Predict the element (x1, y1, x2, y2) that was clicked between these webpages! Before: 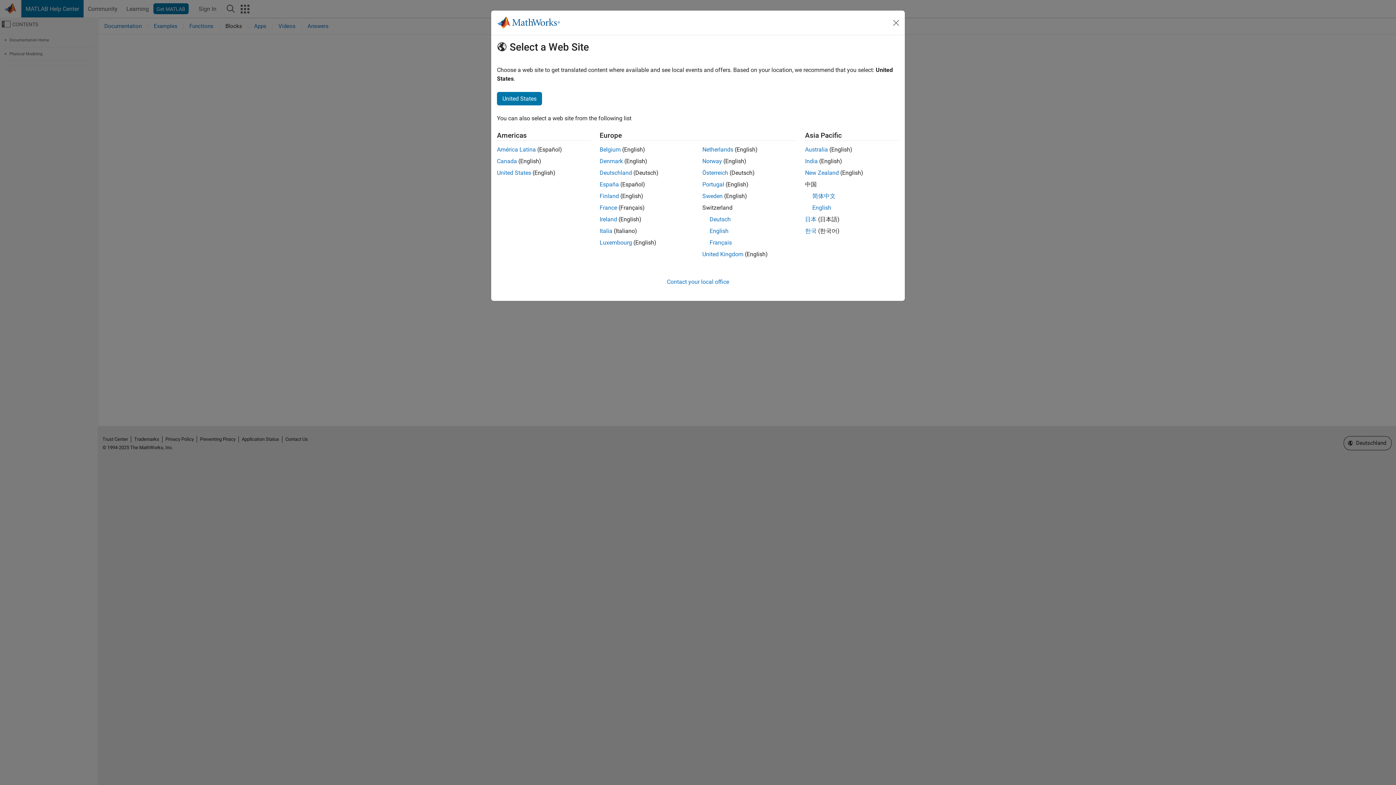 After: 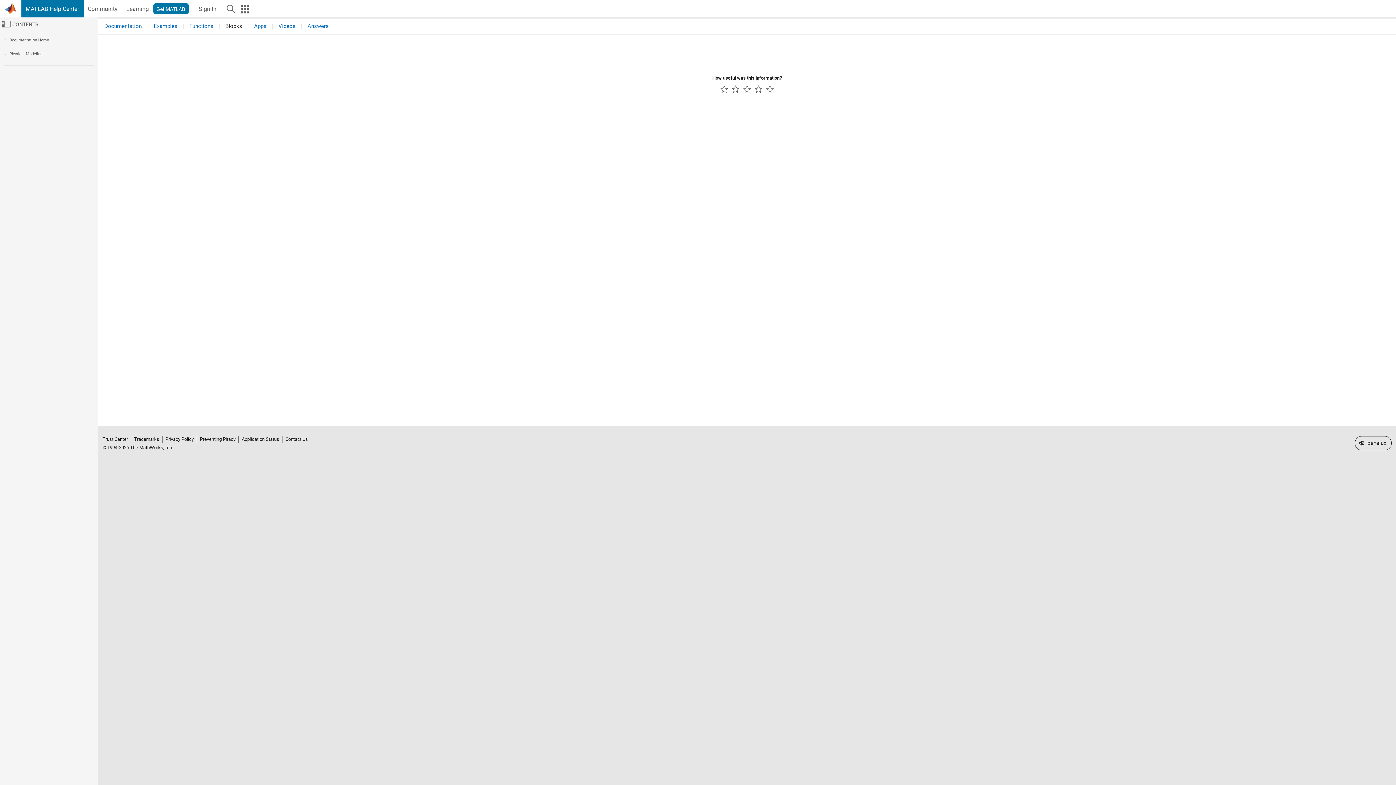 Action: bbox: (599, 239, 632, 246) label: Luxembourg